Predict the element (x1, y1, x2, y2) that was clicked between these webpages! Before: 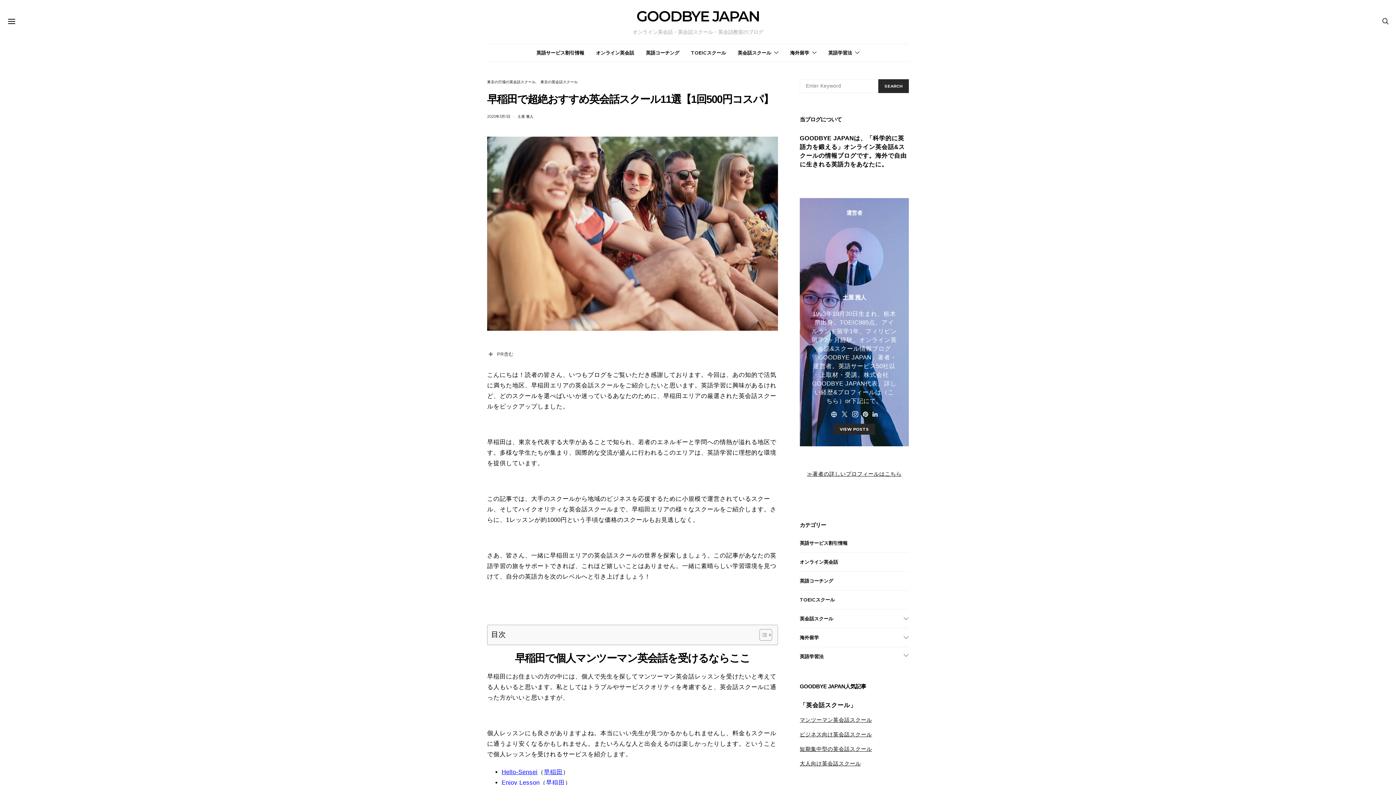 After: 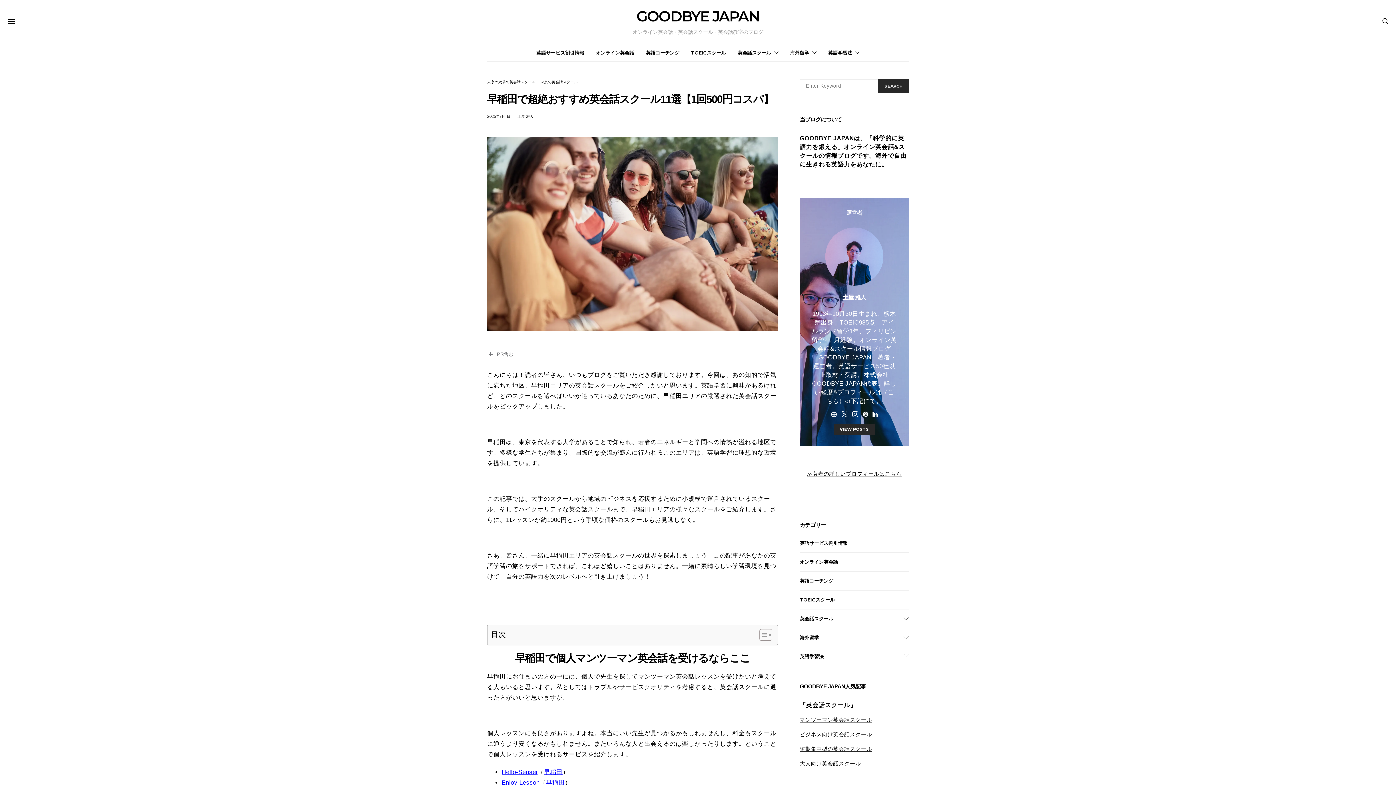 Action: bbox: (487, 114, 510, 118) label: 2025年3月1日